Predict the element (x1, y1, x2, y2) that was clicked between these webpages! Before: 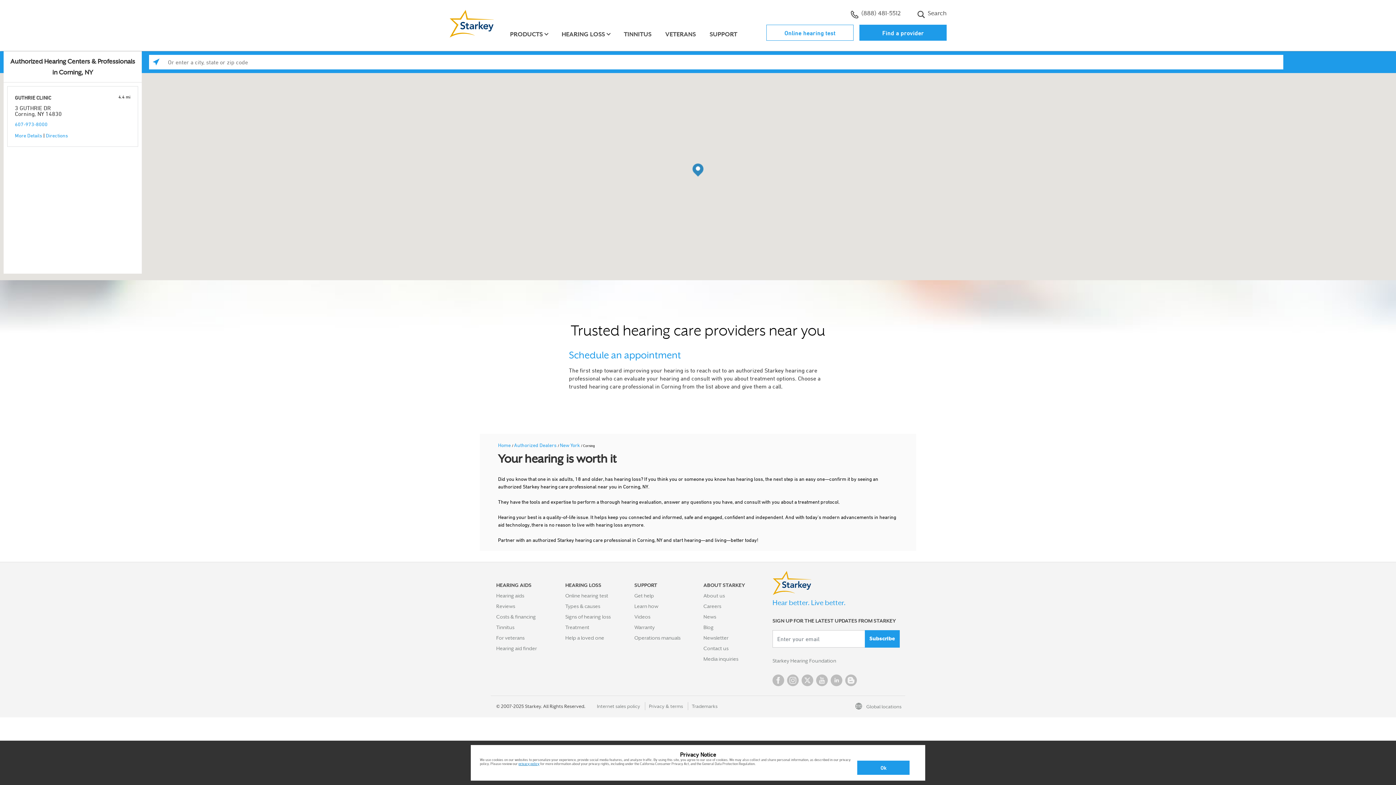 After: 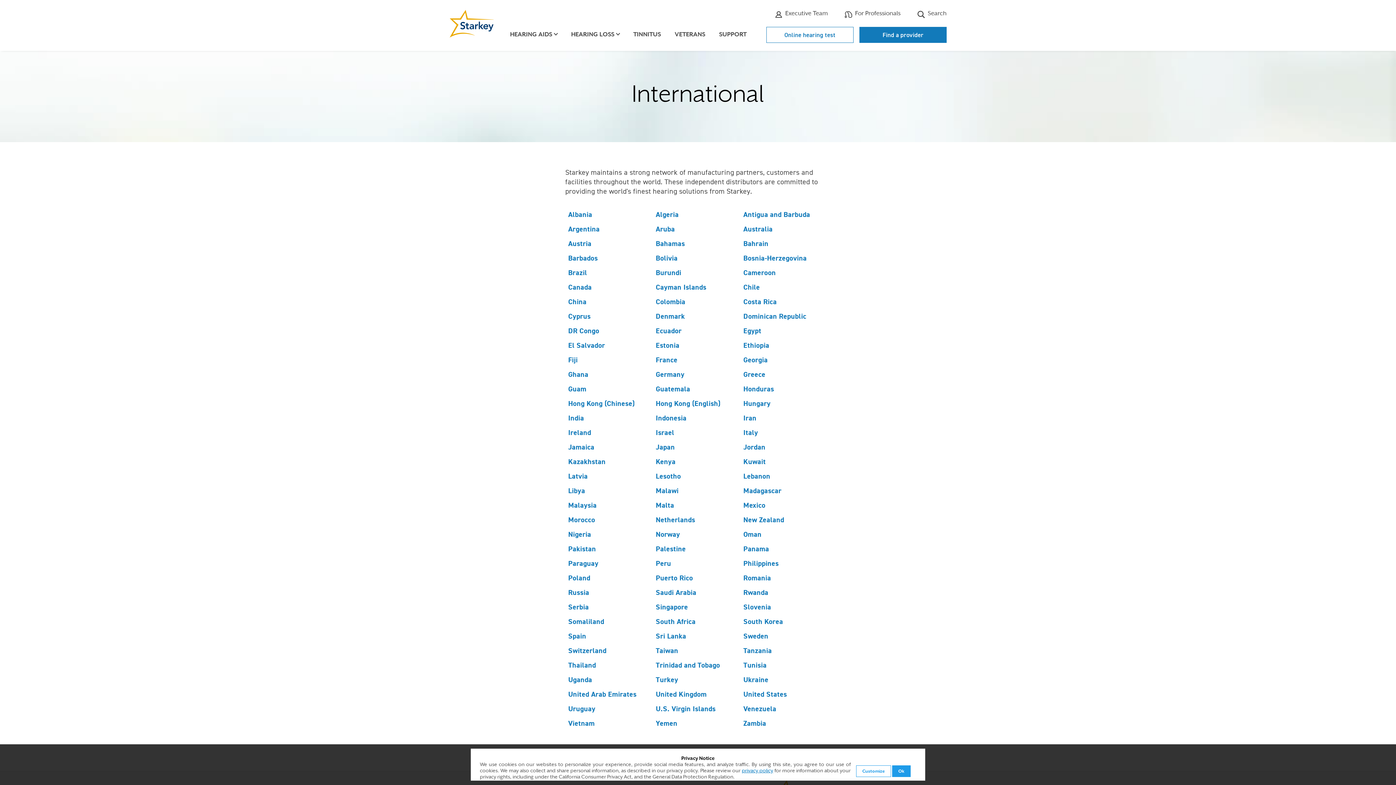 Action: bbox: (866, 703, 901, 710) label: Global locations